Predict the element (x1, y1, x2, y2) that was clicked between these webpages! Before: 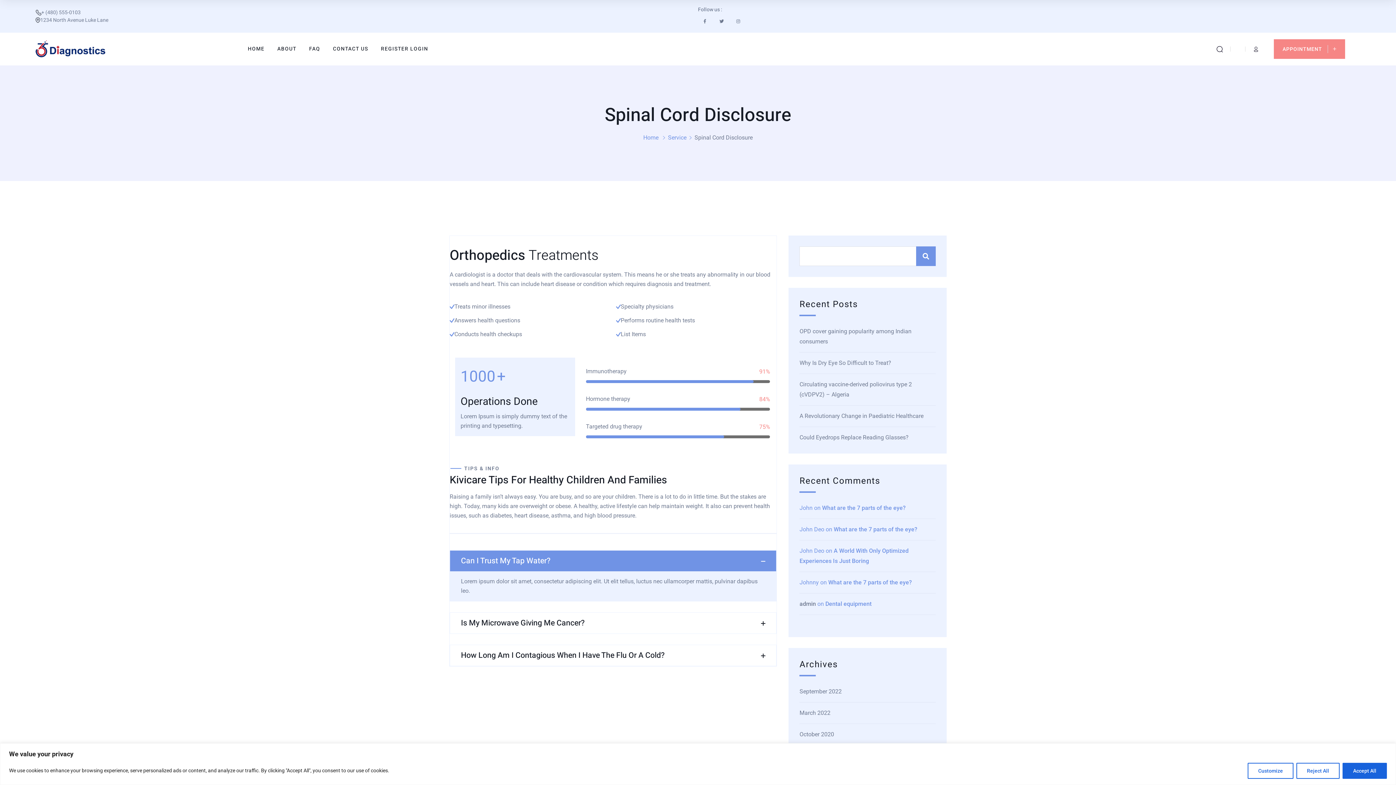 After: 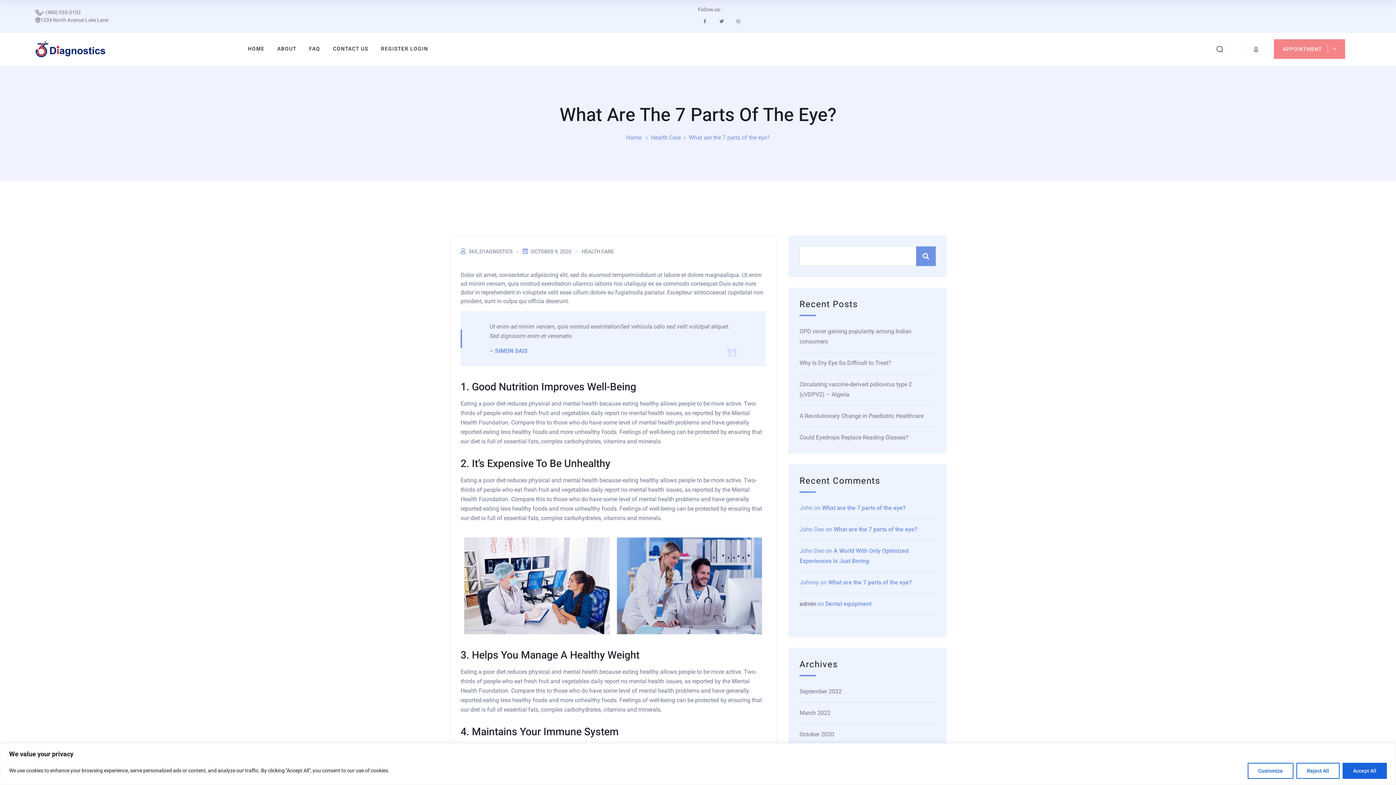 Action: bbox: (833, 526, 917, 533) label: What are the 7 parts of the eye?